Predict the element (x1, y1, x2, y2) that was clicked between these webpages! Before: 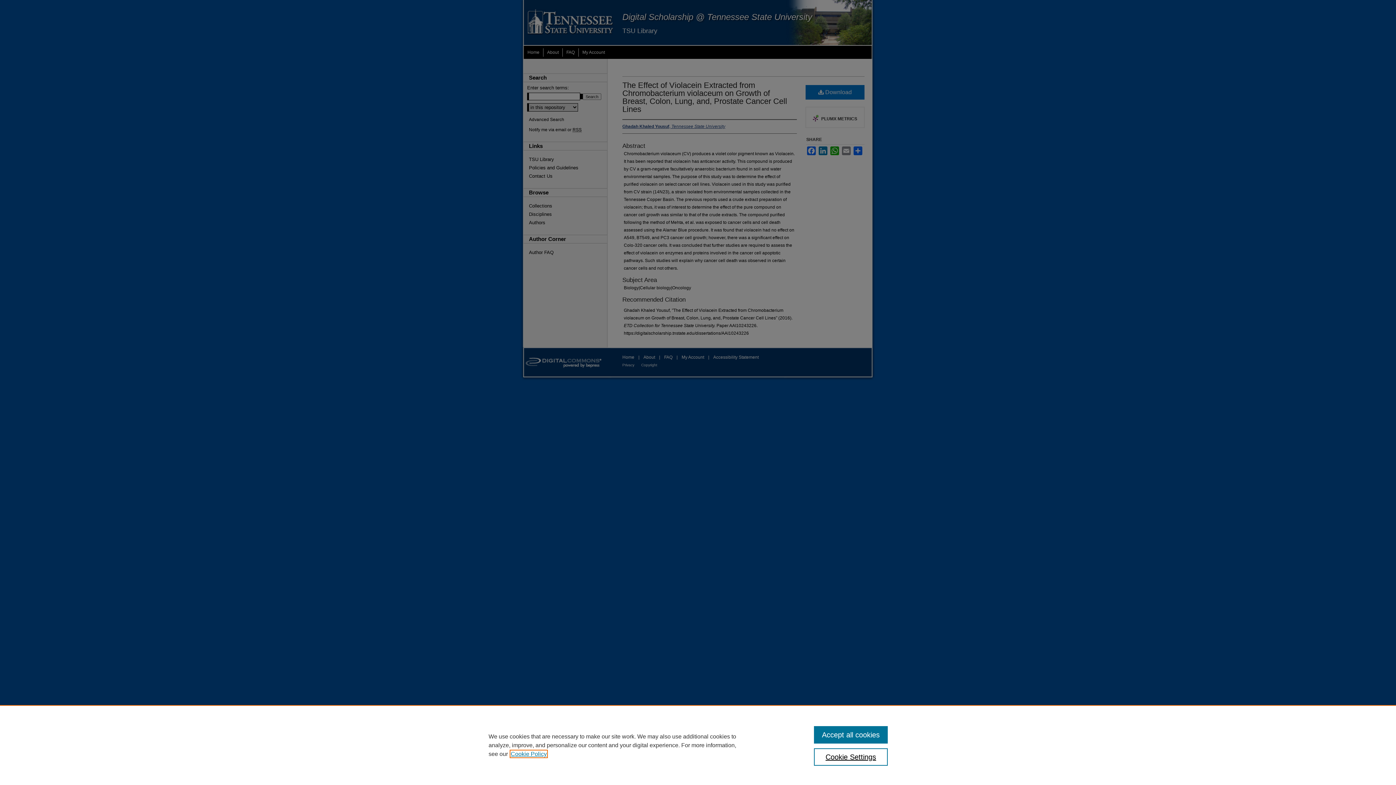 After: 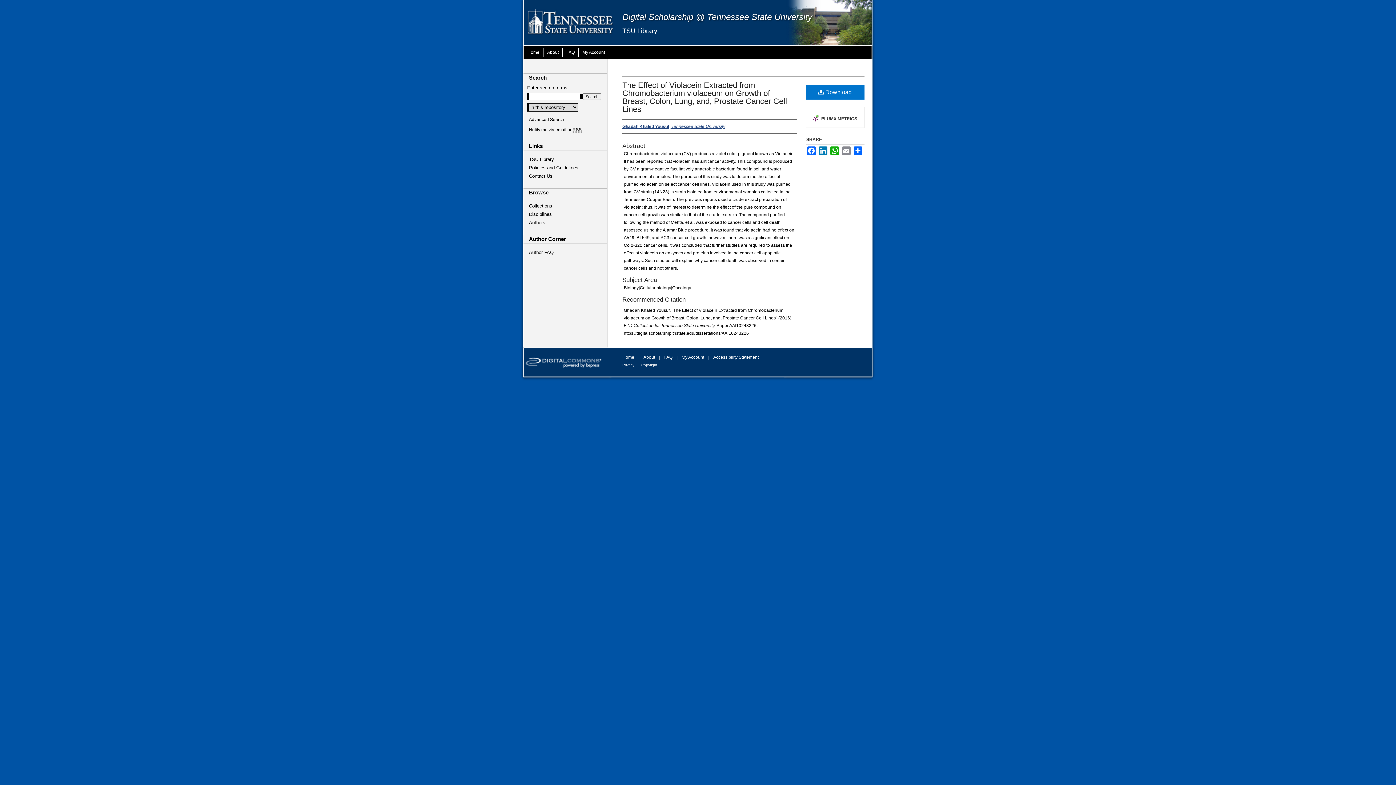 Action: label: Accept all cookies bbox: (814, 726, 887, 744)